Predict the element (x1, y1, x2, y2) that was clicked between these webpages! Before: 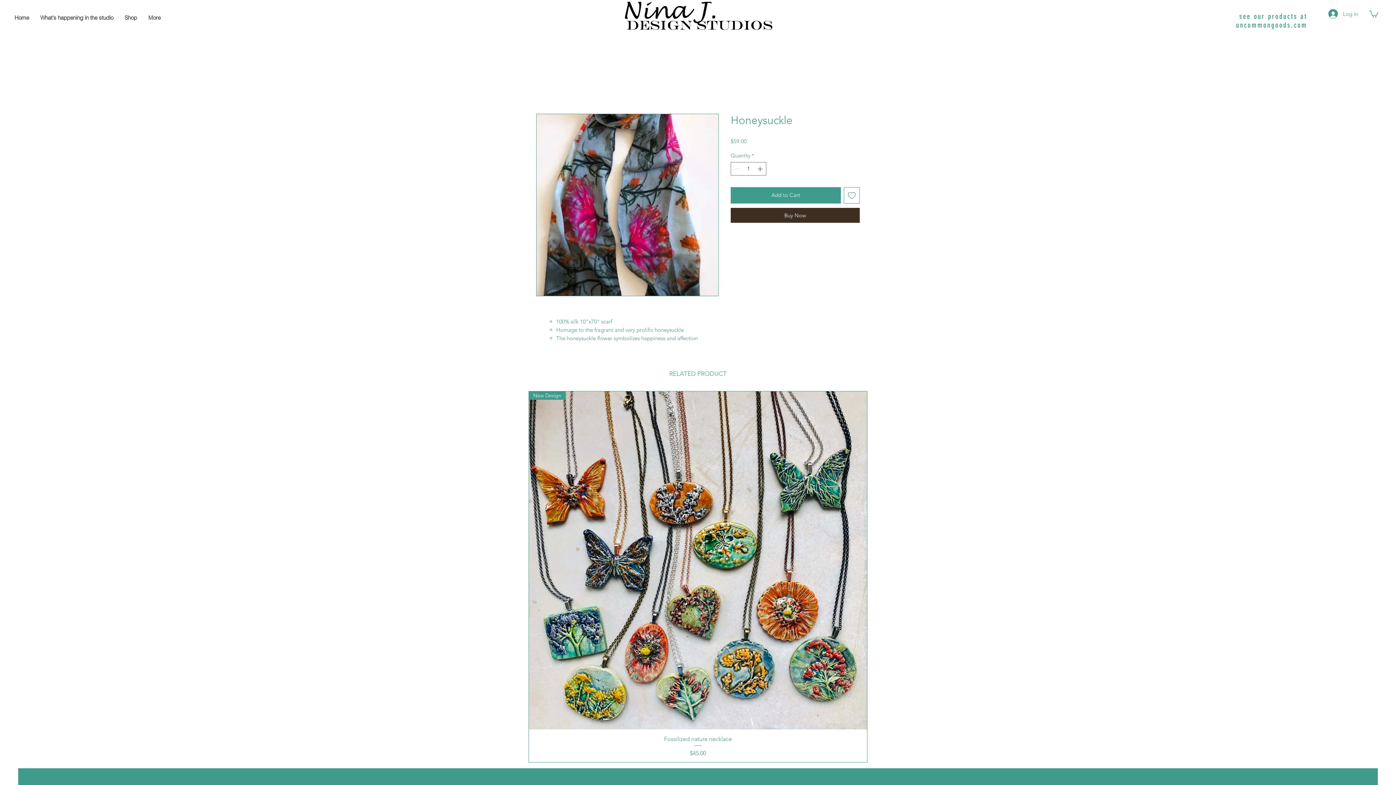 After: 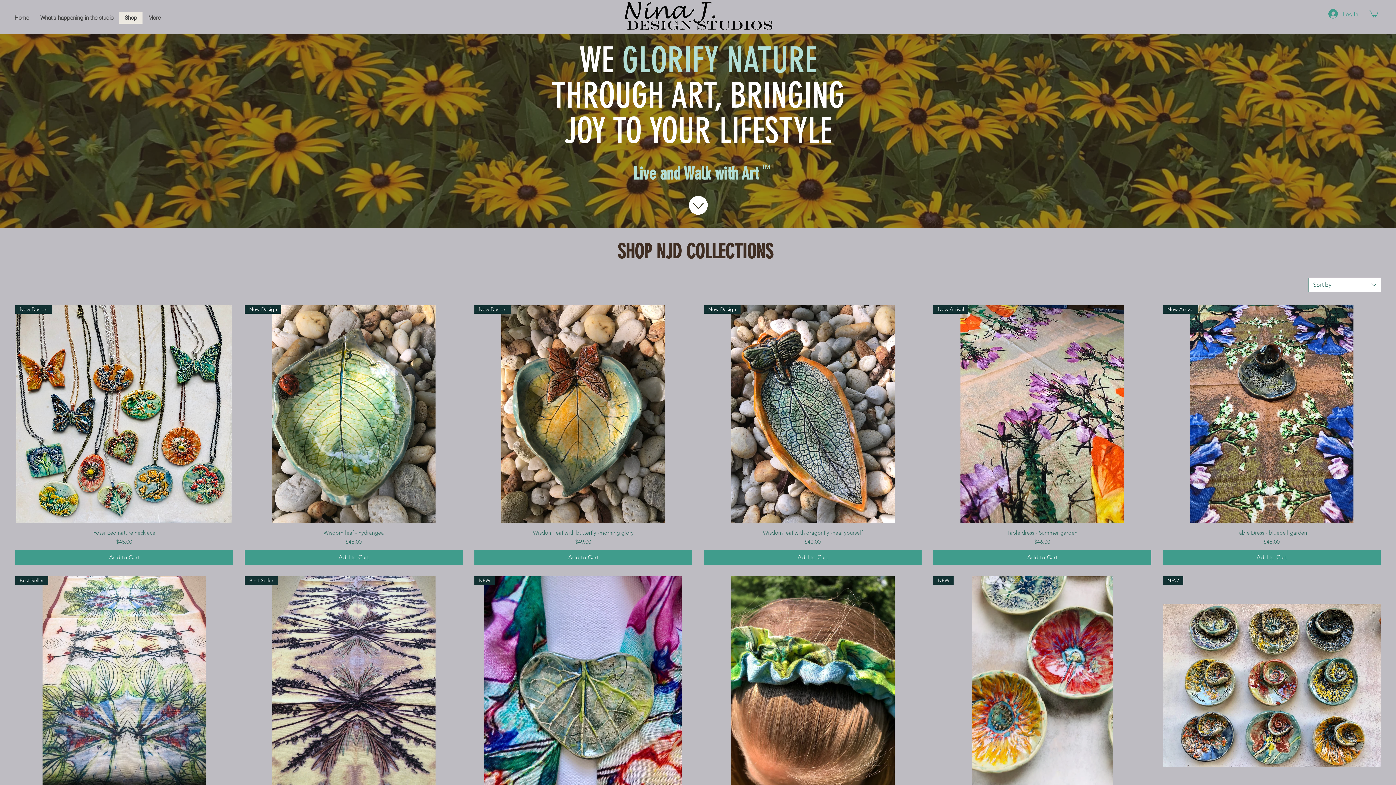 Action: bbox: (118, 12, 142, 23) label: Shop